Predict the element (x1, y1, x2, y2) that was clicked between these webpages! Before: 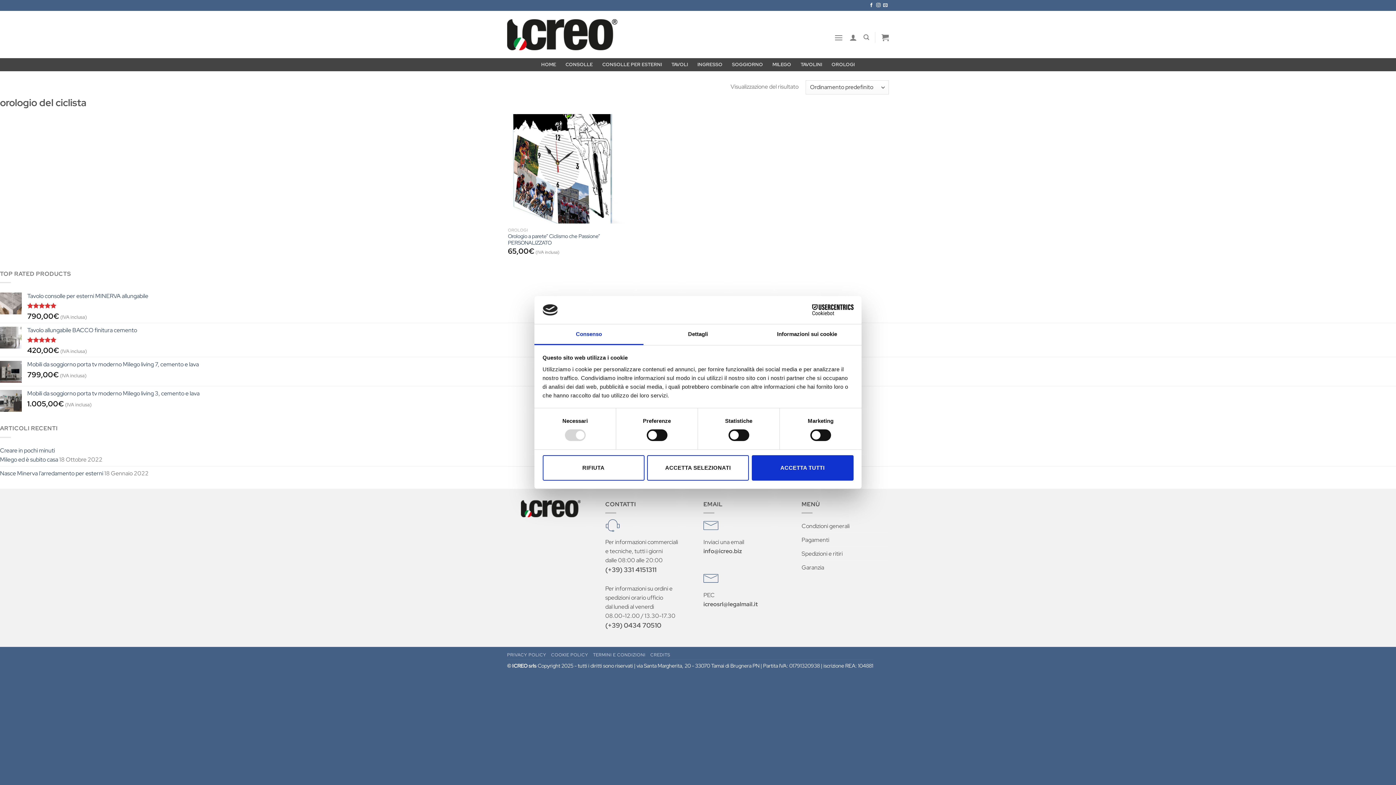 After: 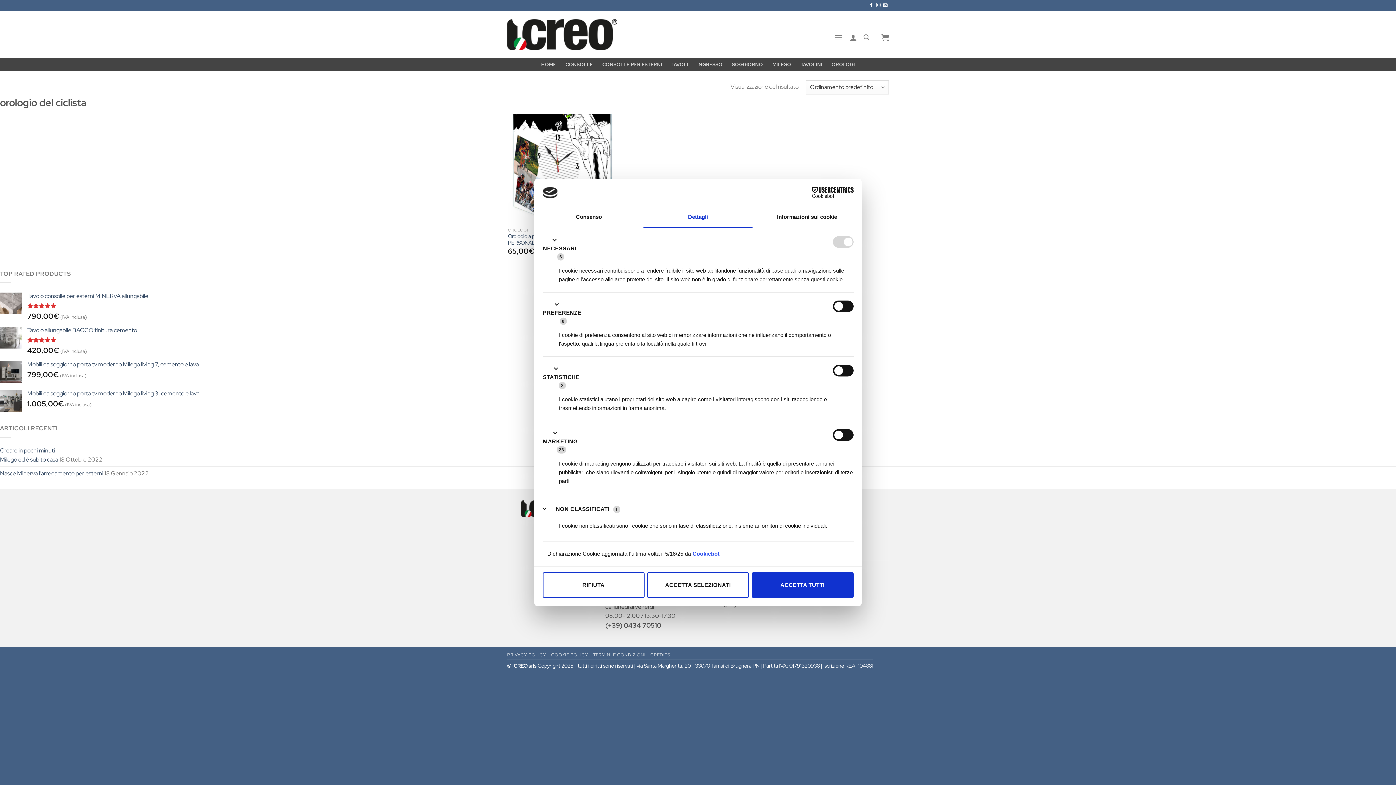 Action: label: Dettagli bbox: (643, 324, 752, 345)